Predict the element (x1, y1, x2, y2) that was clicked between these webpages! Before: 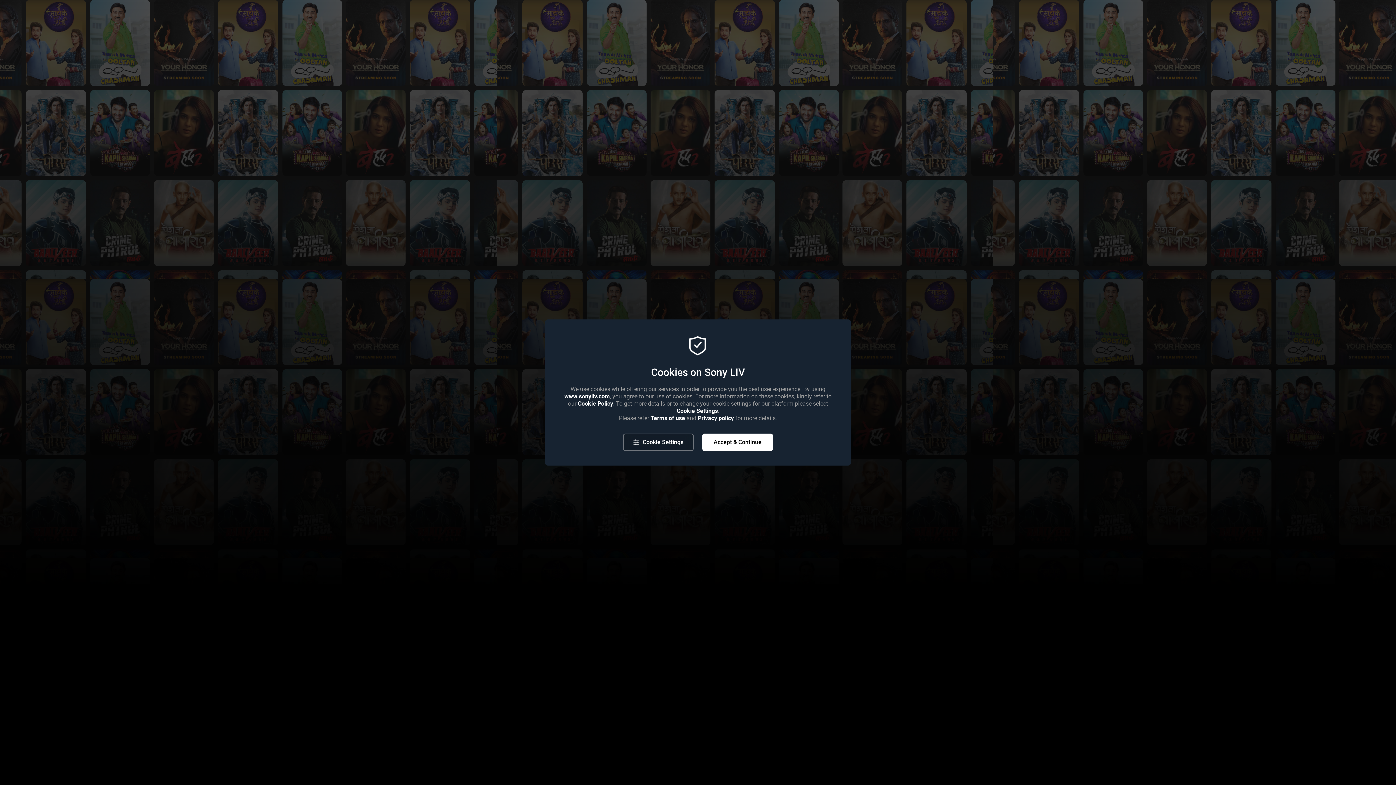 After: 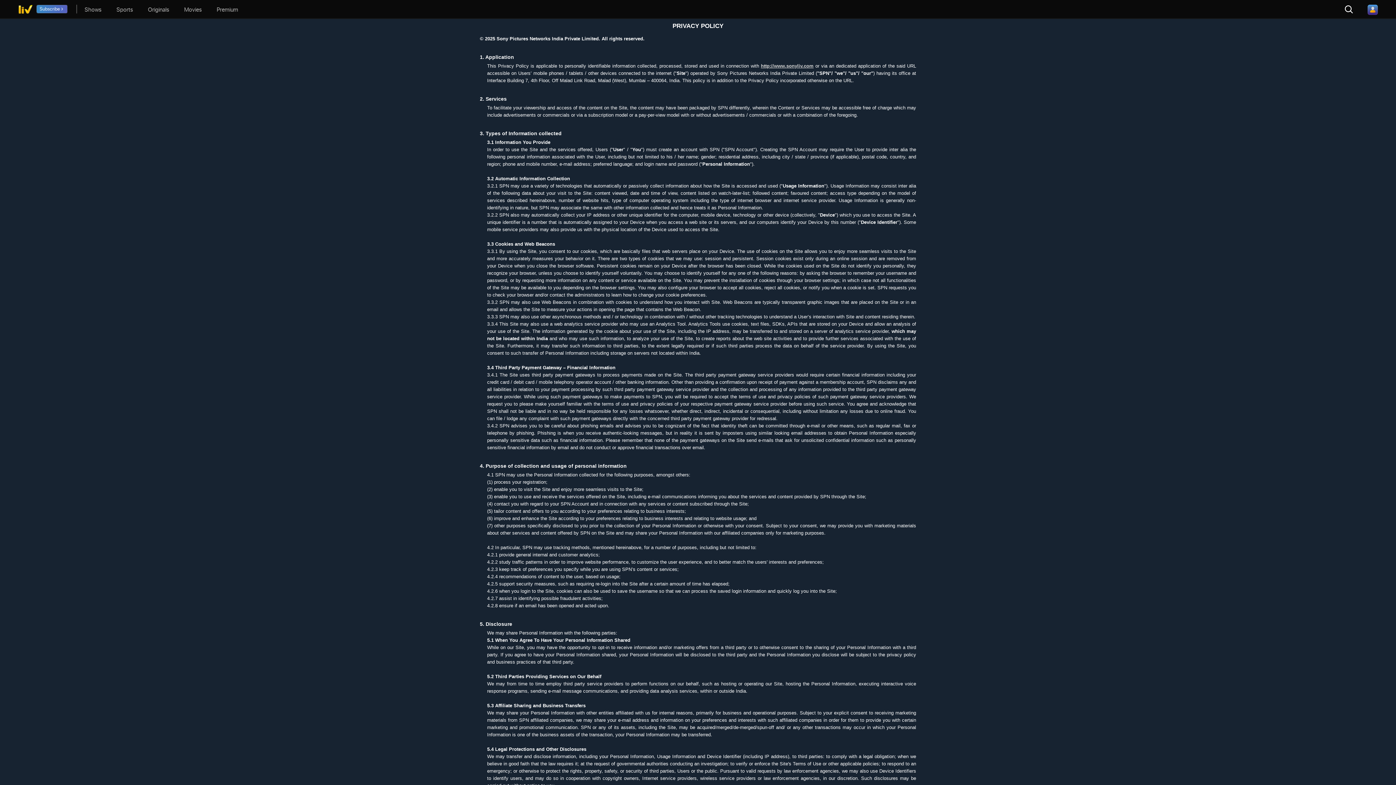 Action: label: Privacy policy bbox: (698, 414, 734, 421)